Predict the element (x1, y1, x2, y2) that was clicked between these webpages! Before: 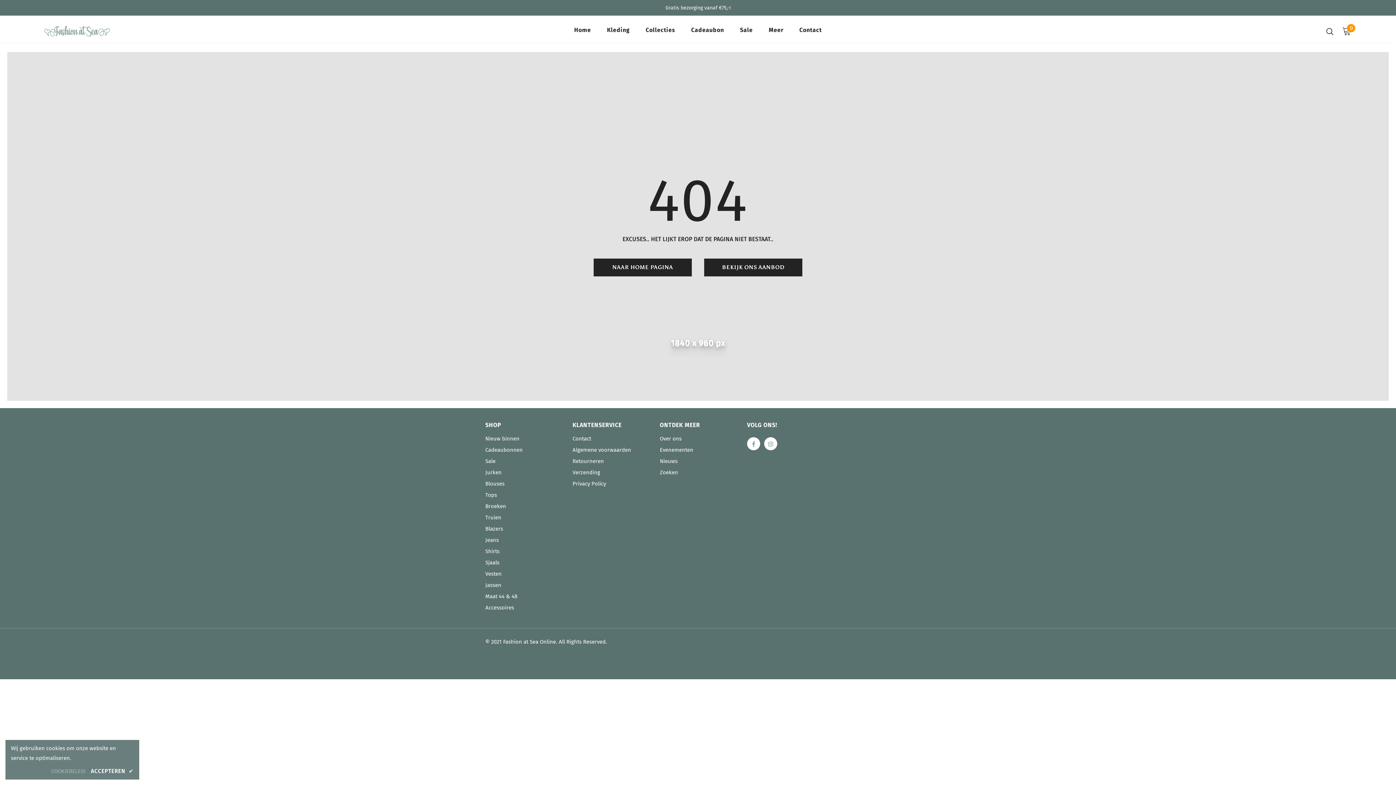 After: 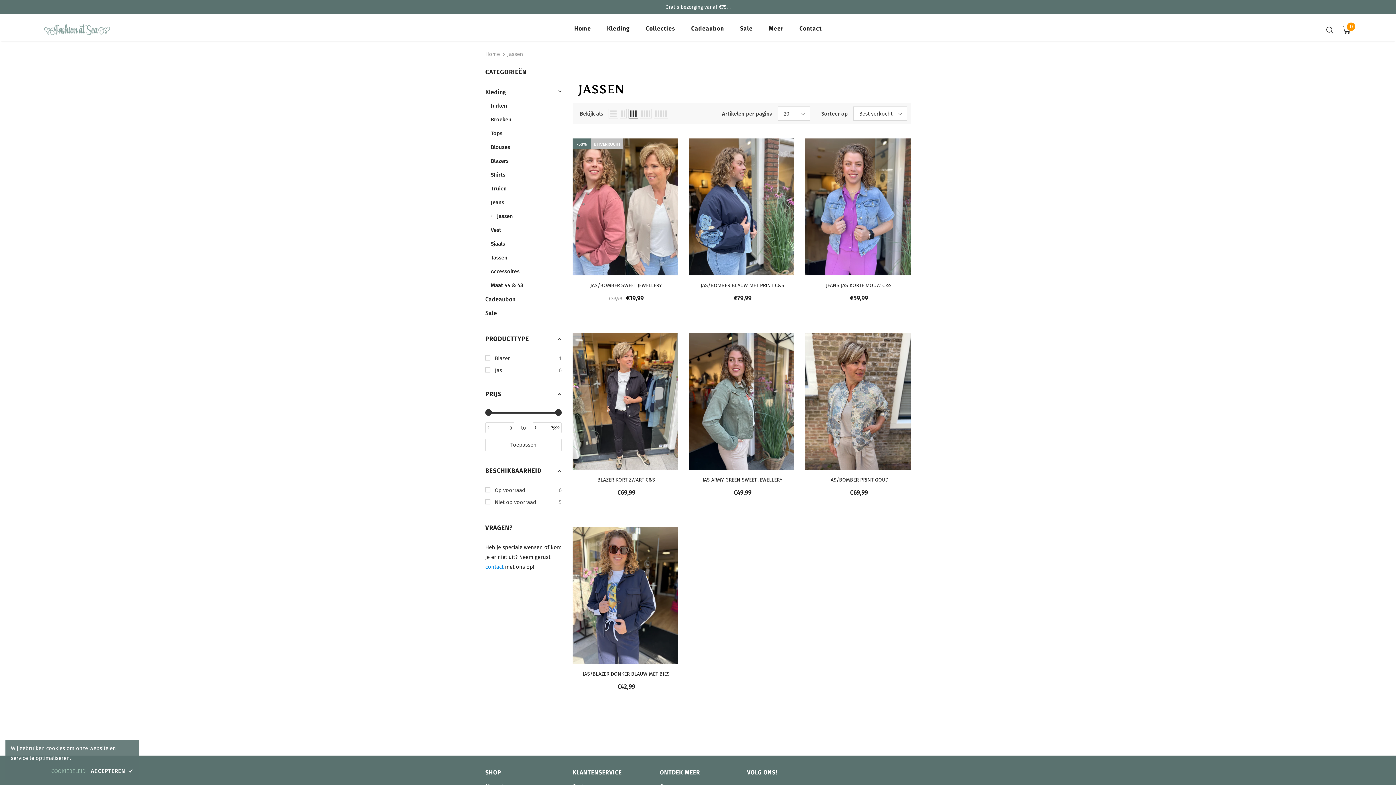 Action: bbox: (485, 580, 501, 591) label: Jassen